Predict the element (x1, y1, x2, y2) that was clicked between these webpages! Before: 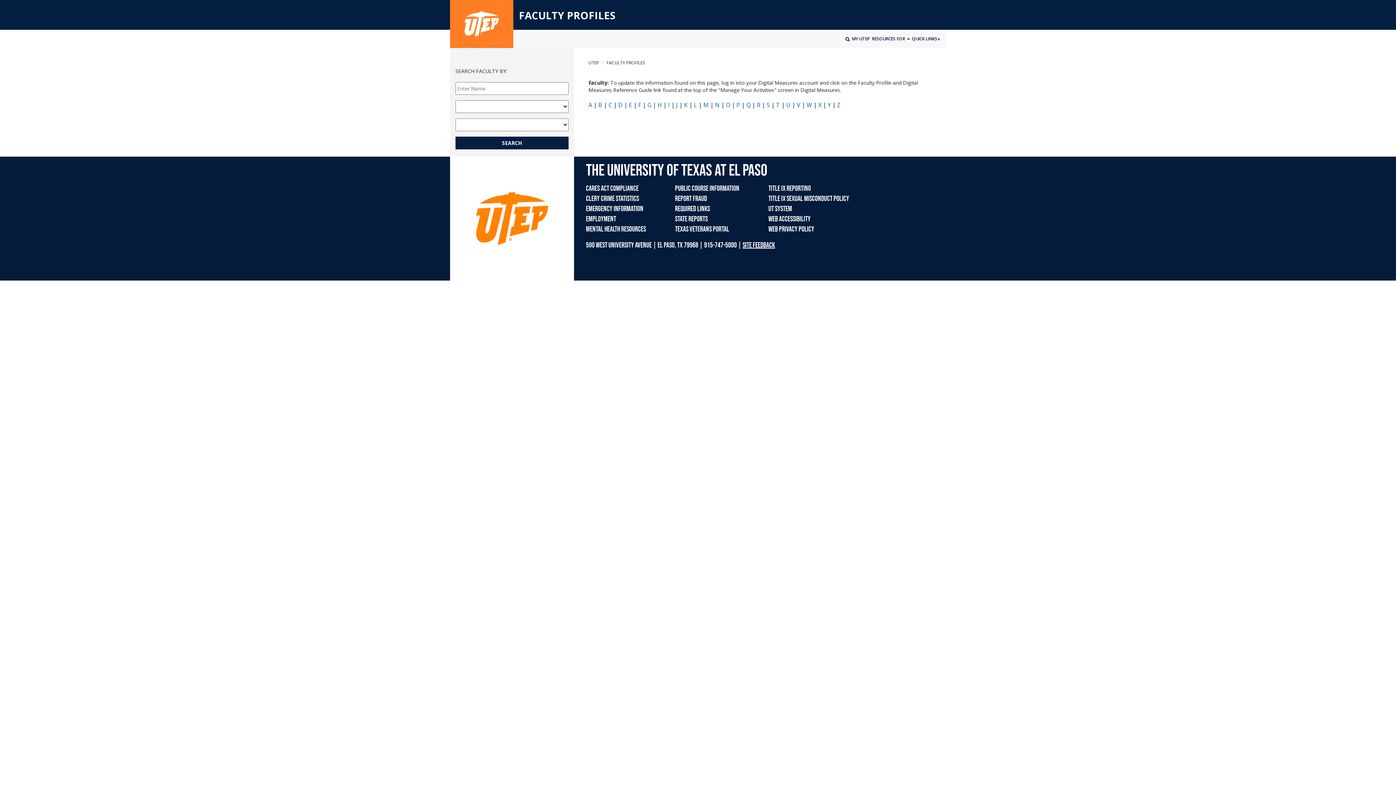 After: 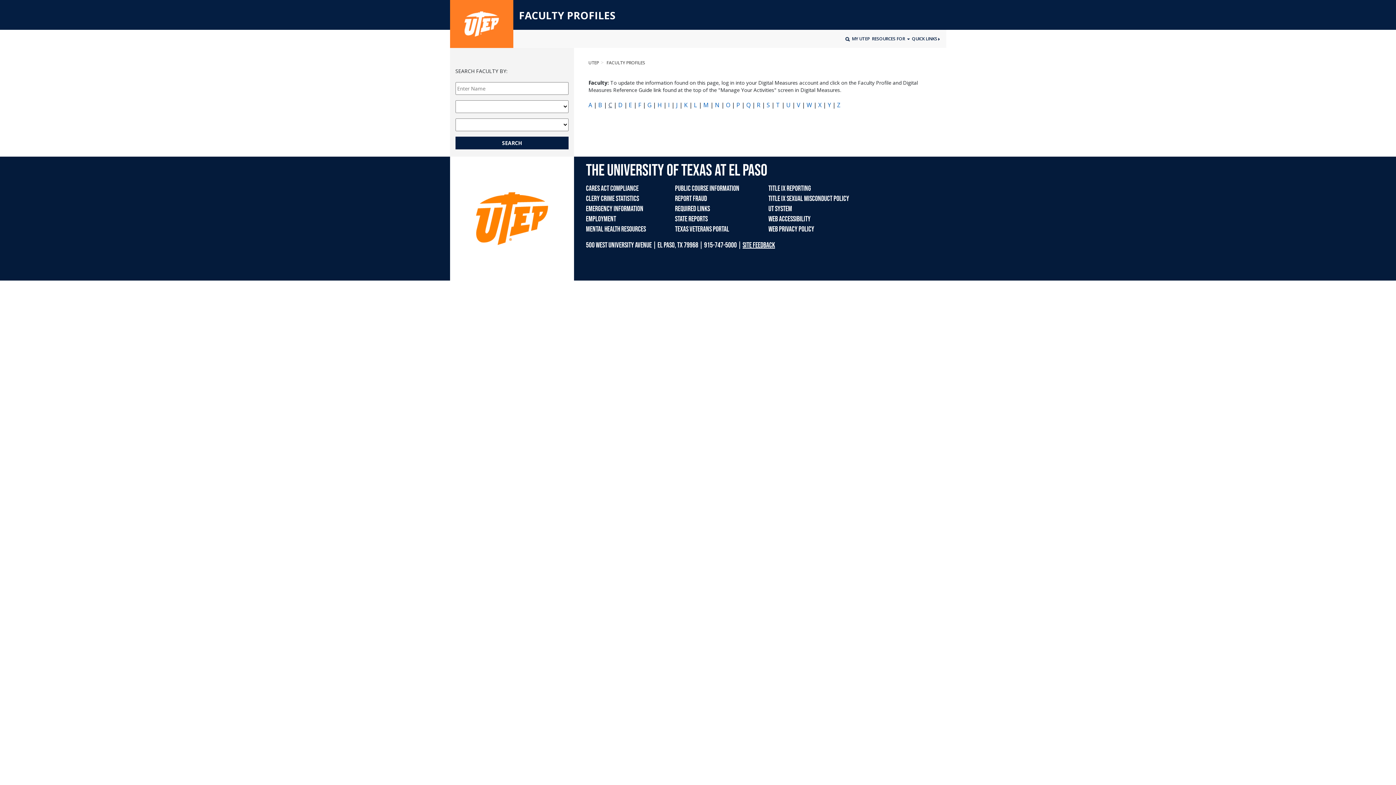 Action: label: C bbox: (608, 101, 612, 109)